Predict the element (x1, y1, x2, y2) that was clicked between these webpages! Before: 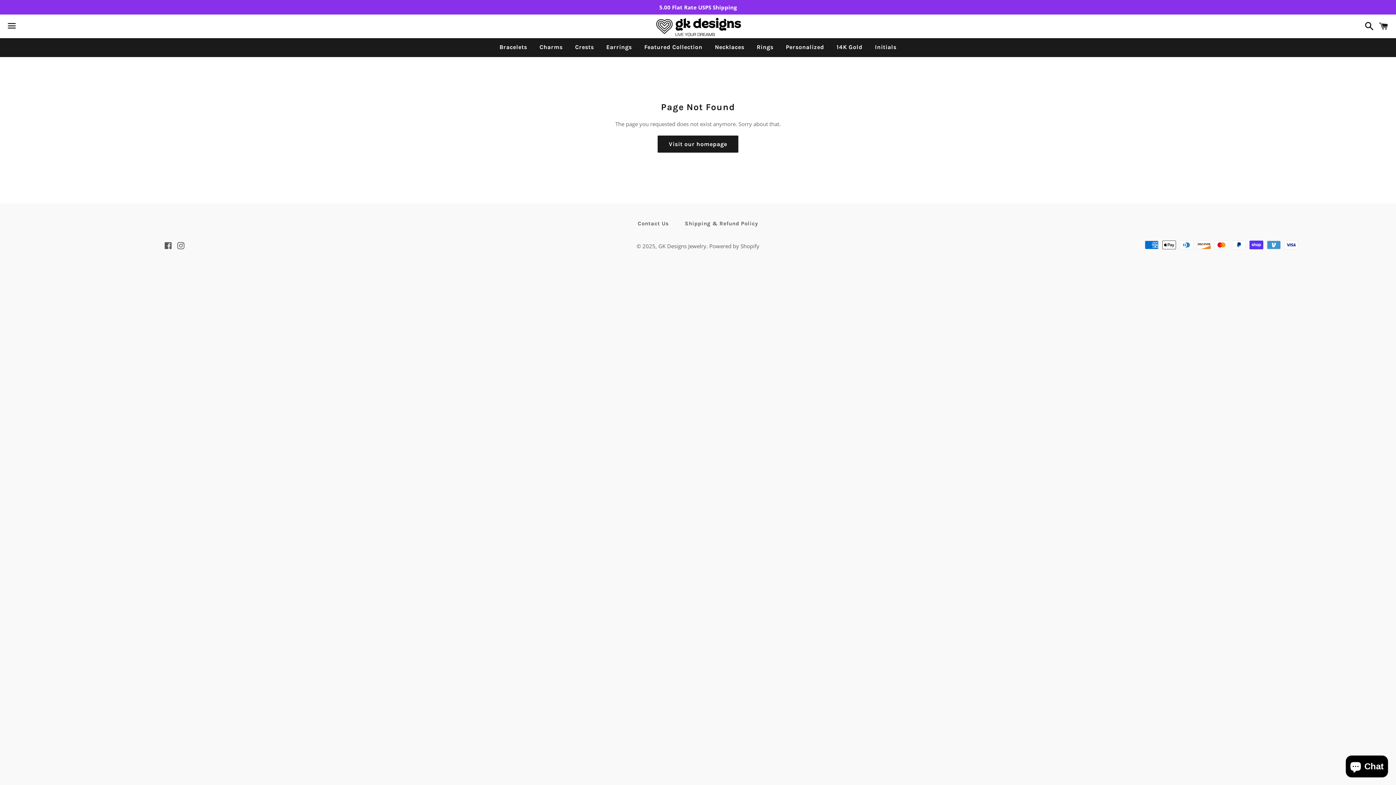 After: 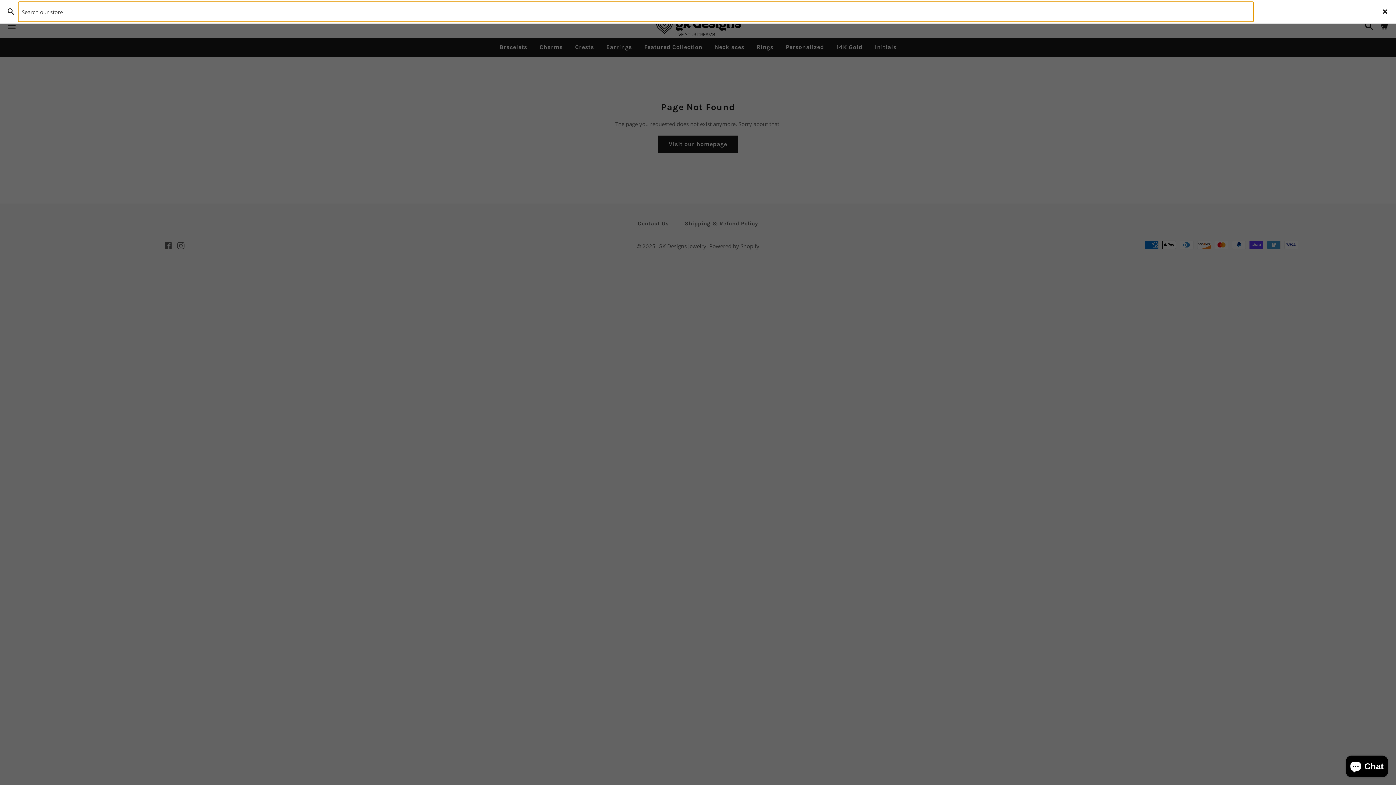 Action: label: Search bbox: (1361, 15, 1374, 37)